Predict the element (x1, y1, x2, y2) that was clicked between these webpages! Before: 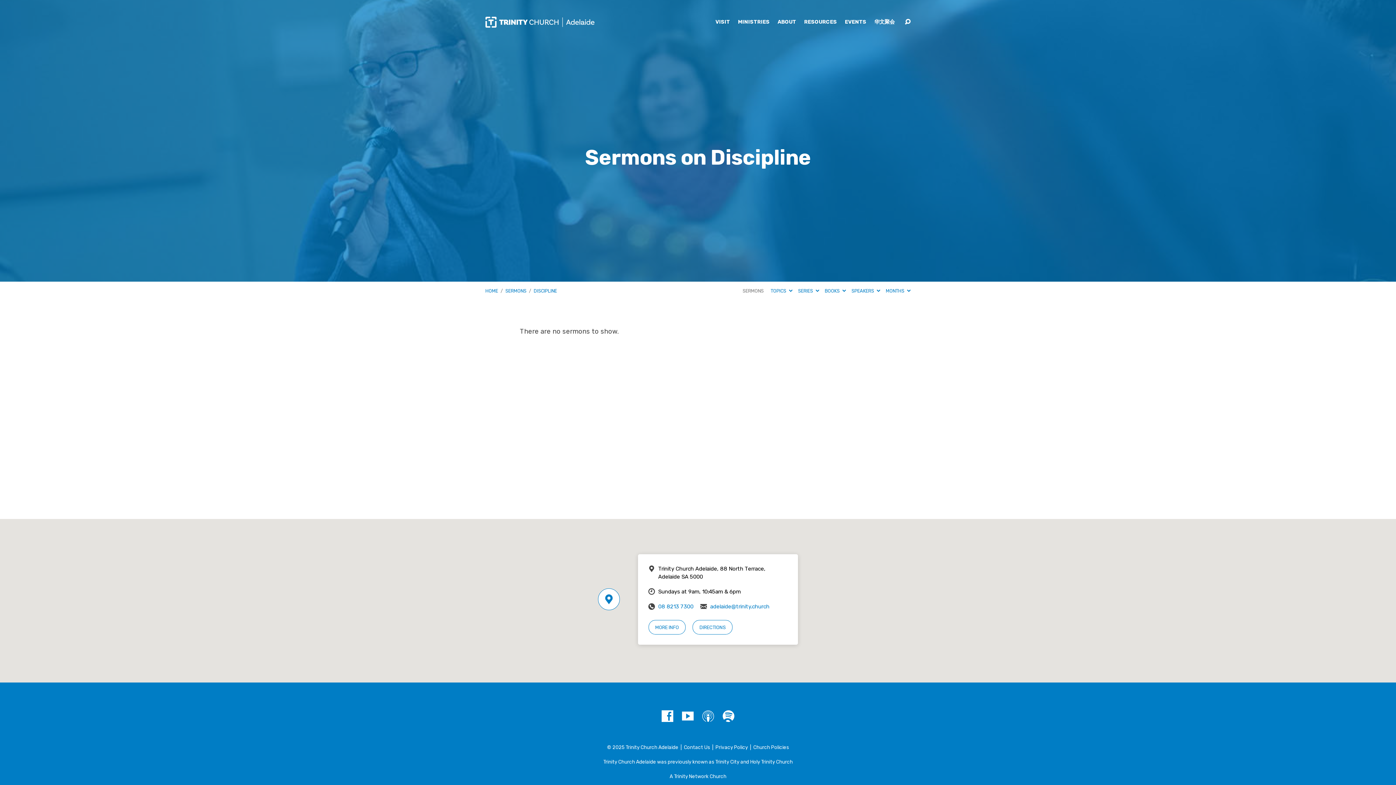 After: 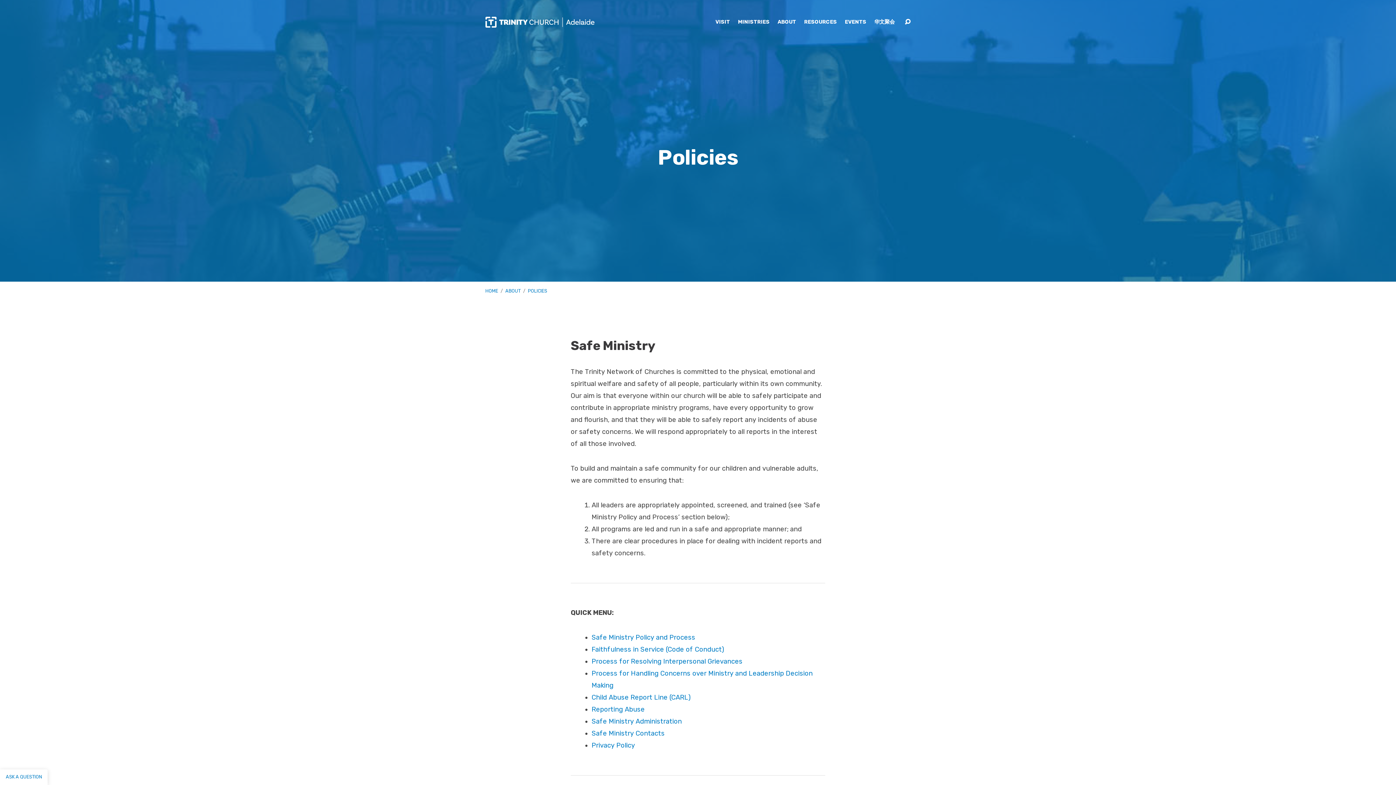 Action: bbox: (753, 744, 789, 750) label: Church Policies